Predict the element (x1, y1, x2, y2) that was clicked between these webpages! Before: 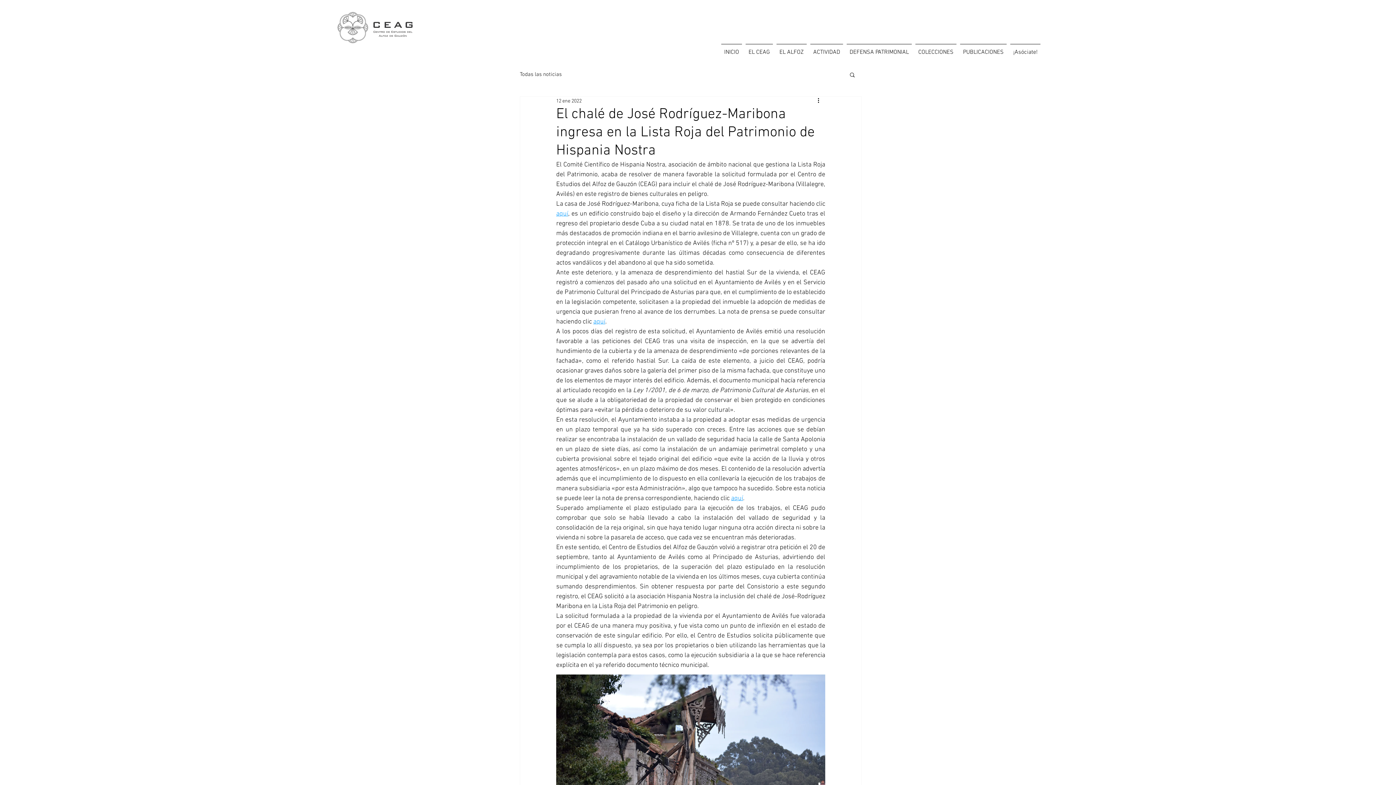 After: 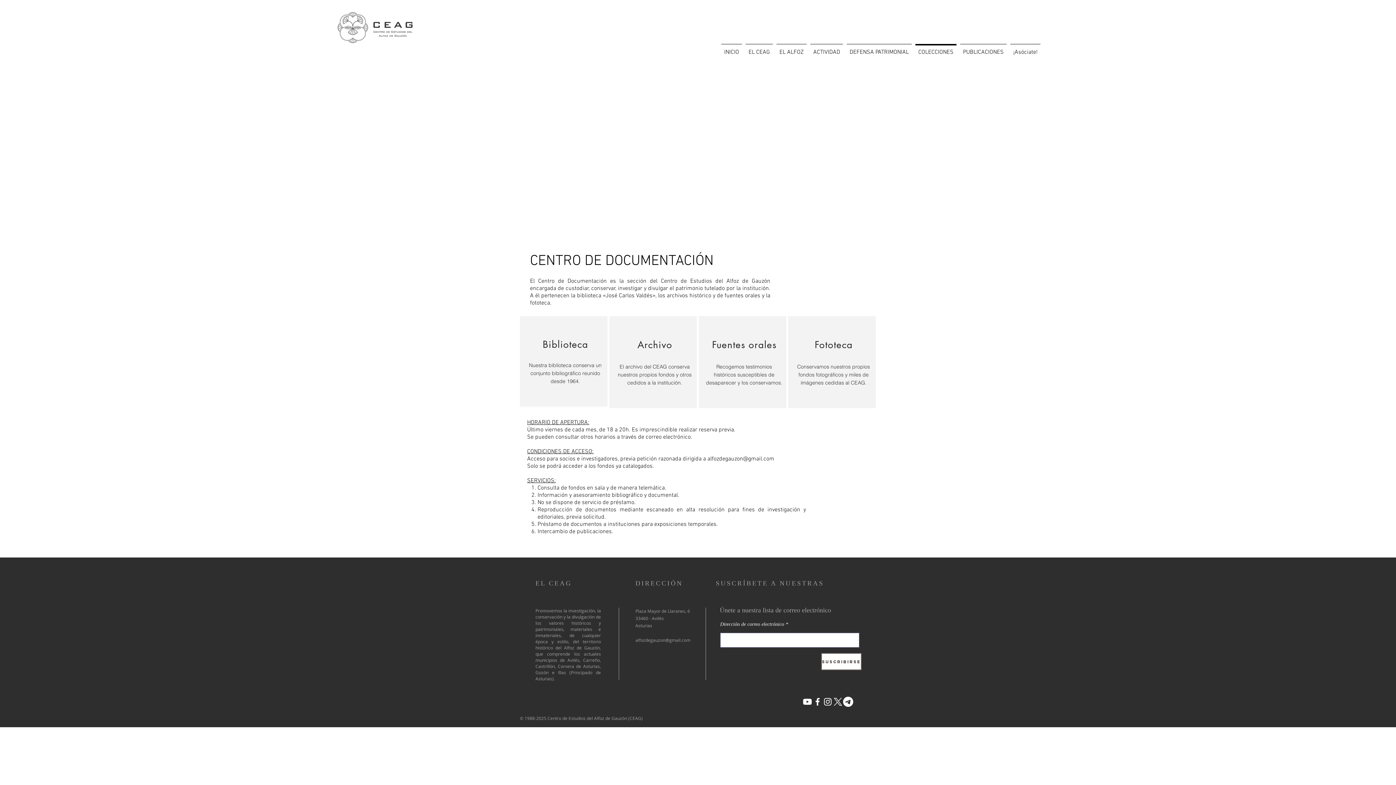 Action: label: COLECCIONES bbox: (913, 44, 958, 54)